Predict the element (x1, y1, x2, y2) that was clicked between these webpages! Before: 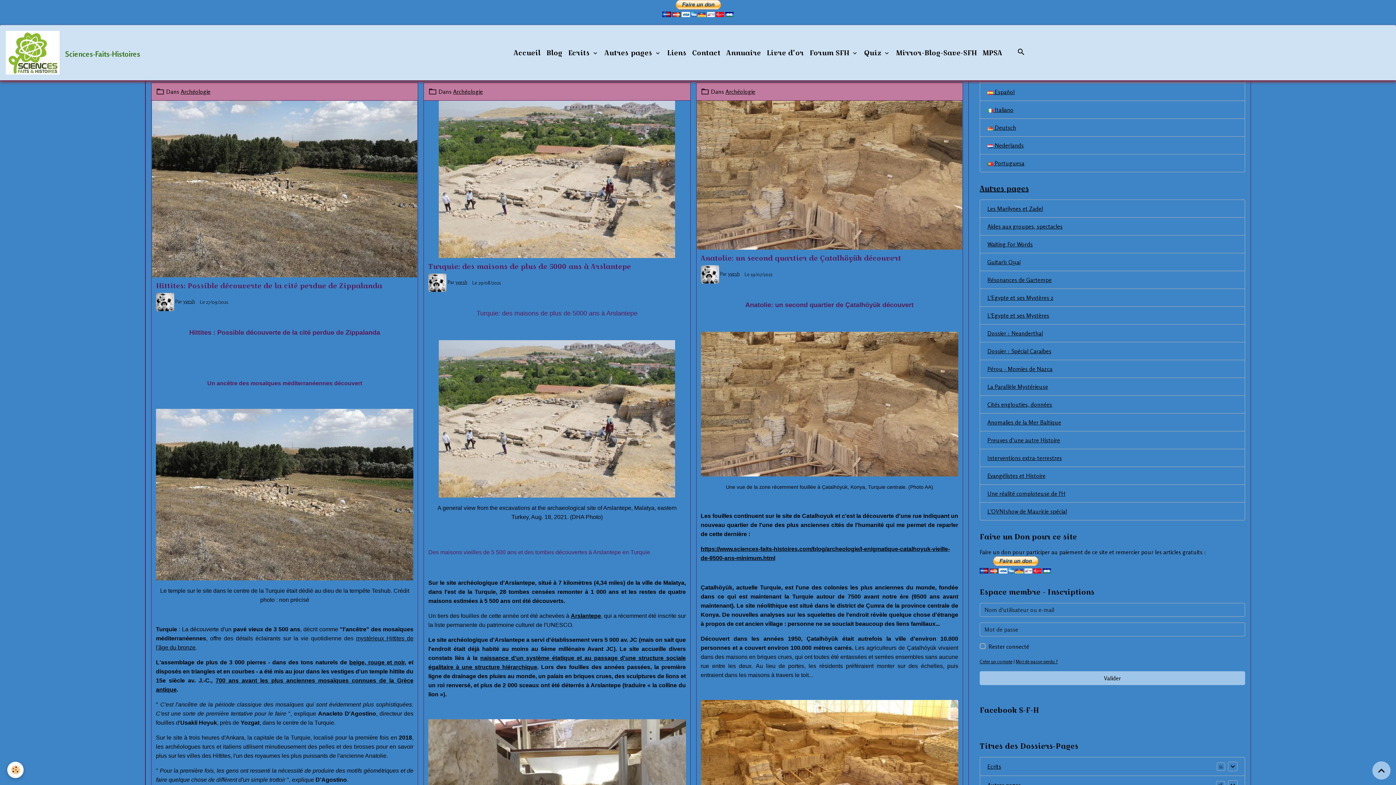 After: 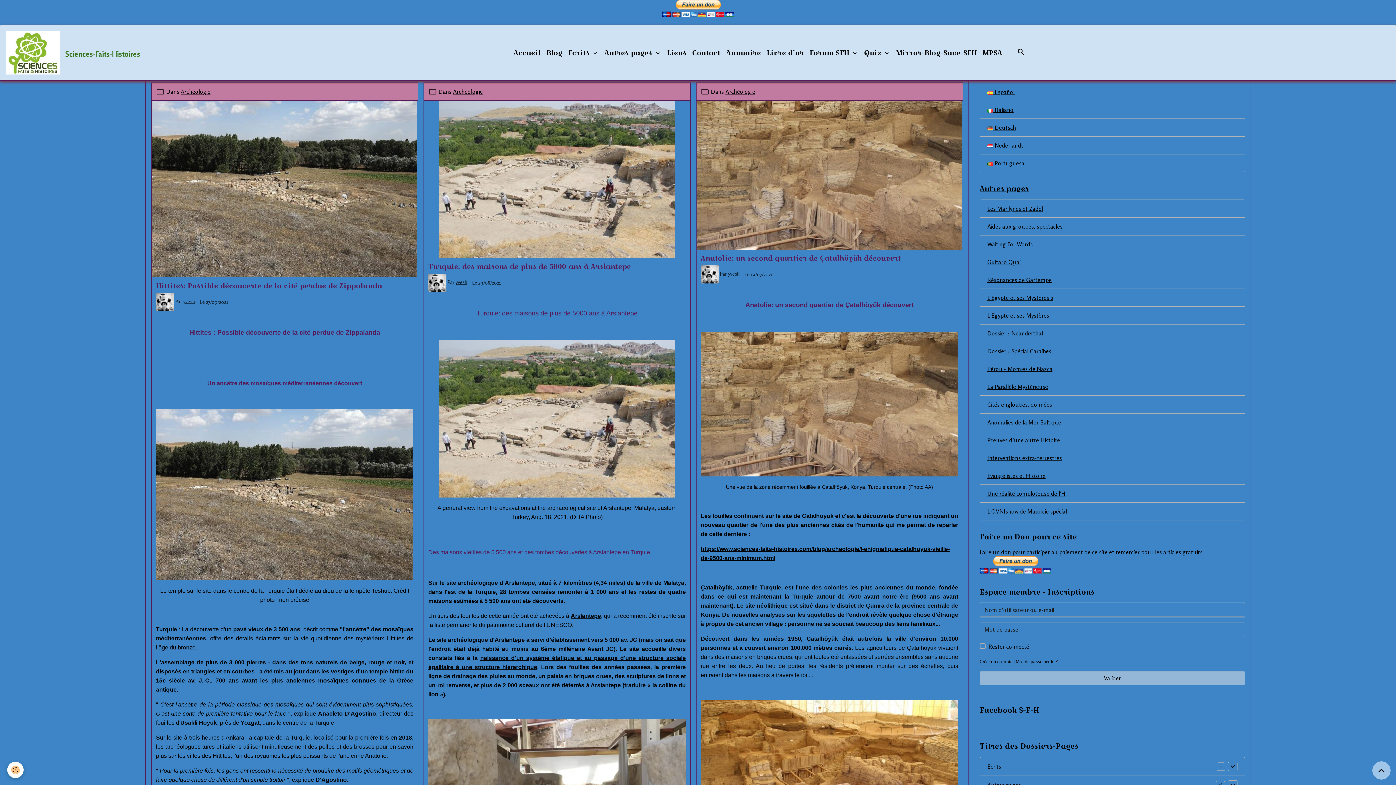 Action: label: Valider bbox: (980, 671, 1245, 685)